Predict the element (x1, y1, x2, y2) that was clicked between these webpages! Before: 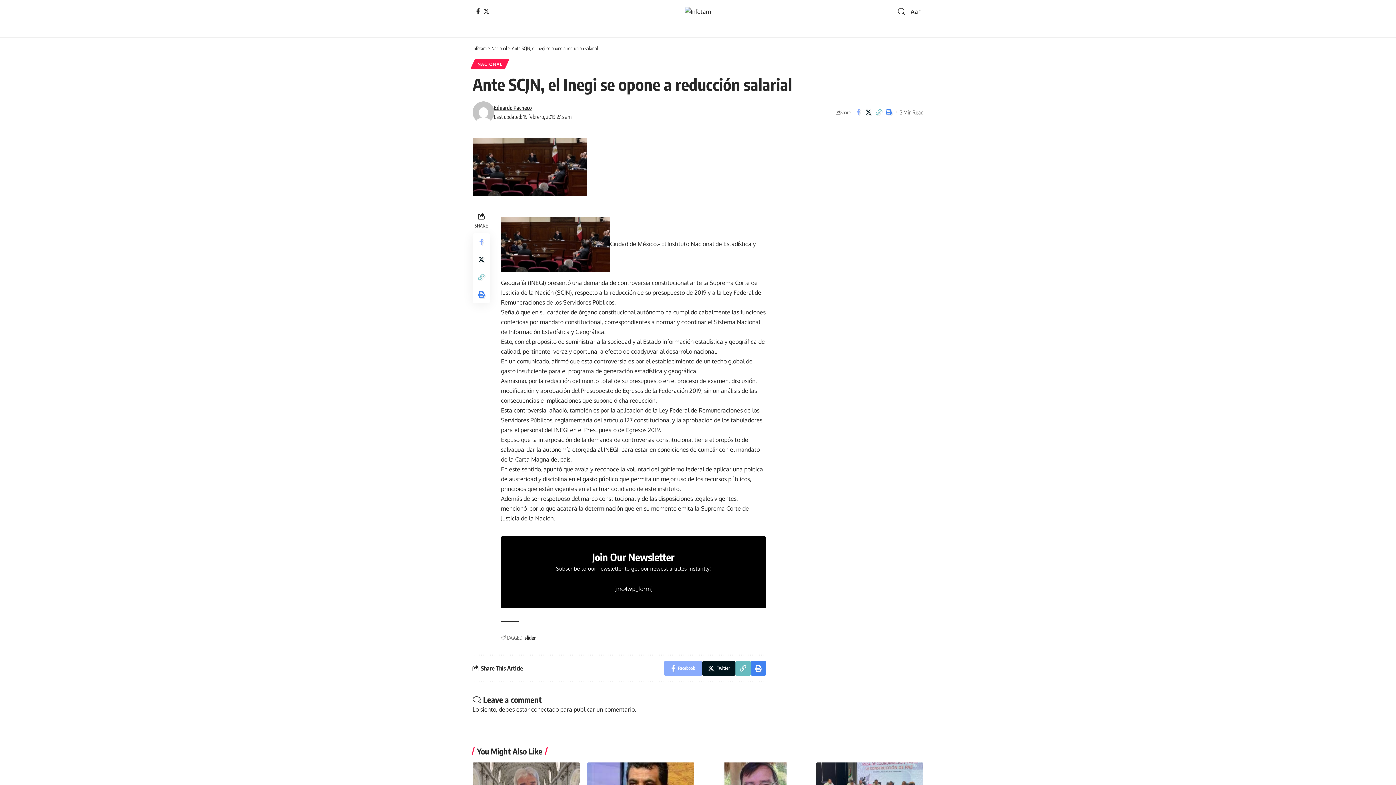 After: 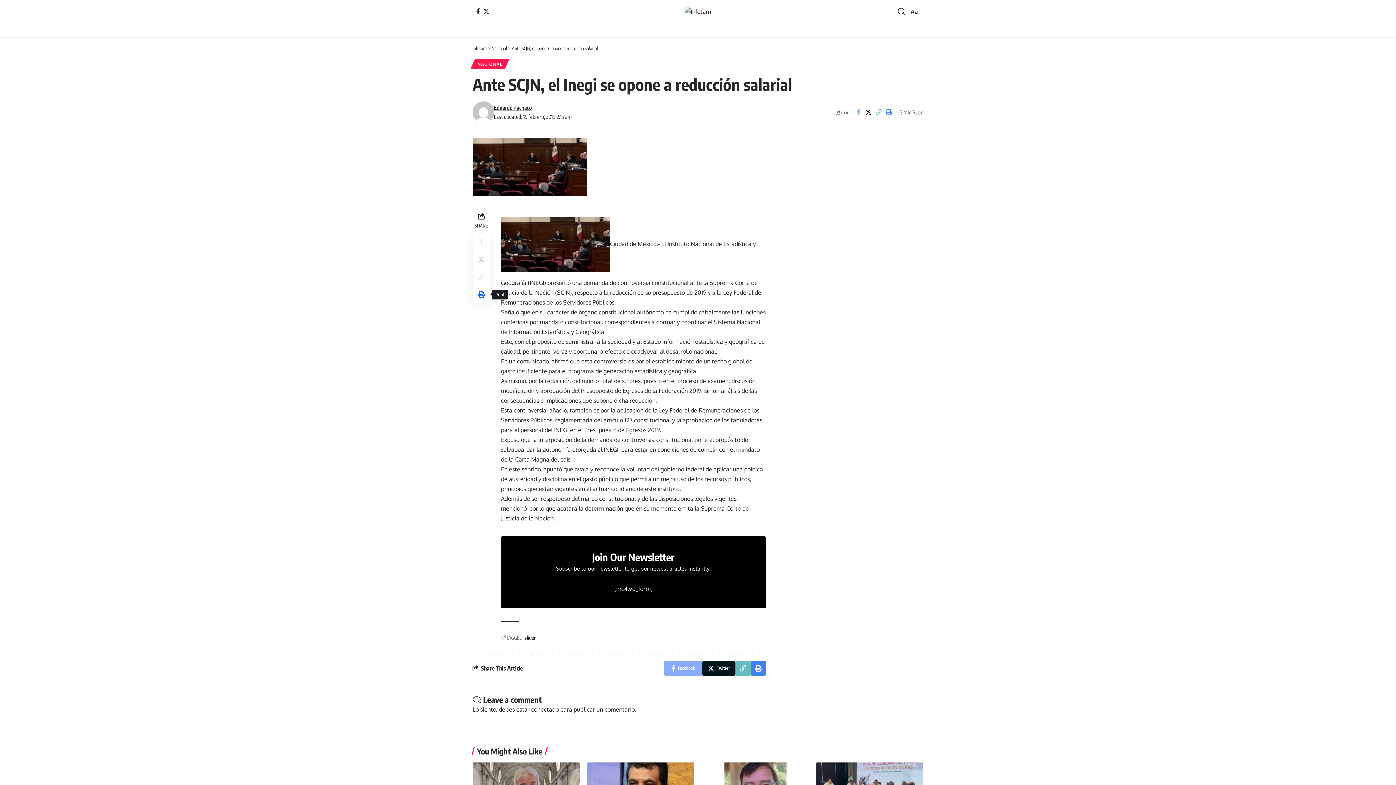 Action: bbox: (472, 285, 490, 303) label: Print